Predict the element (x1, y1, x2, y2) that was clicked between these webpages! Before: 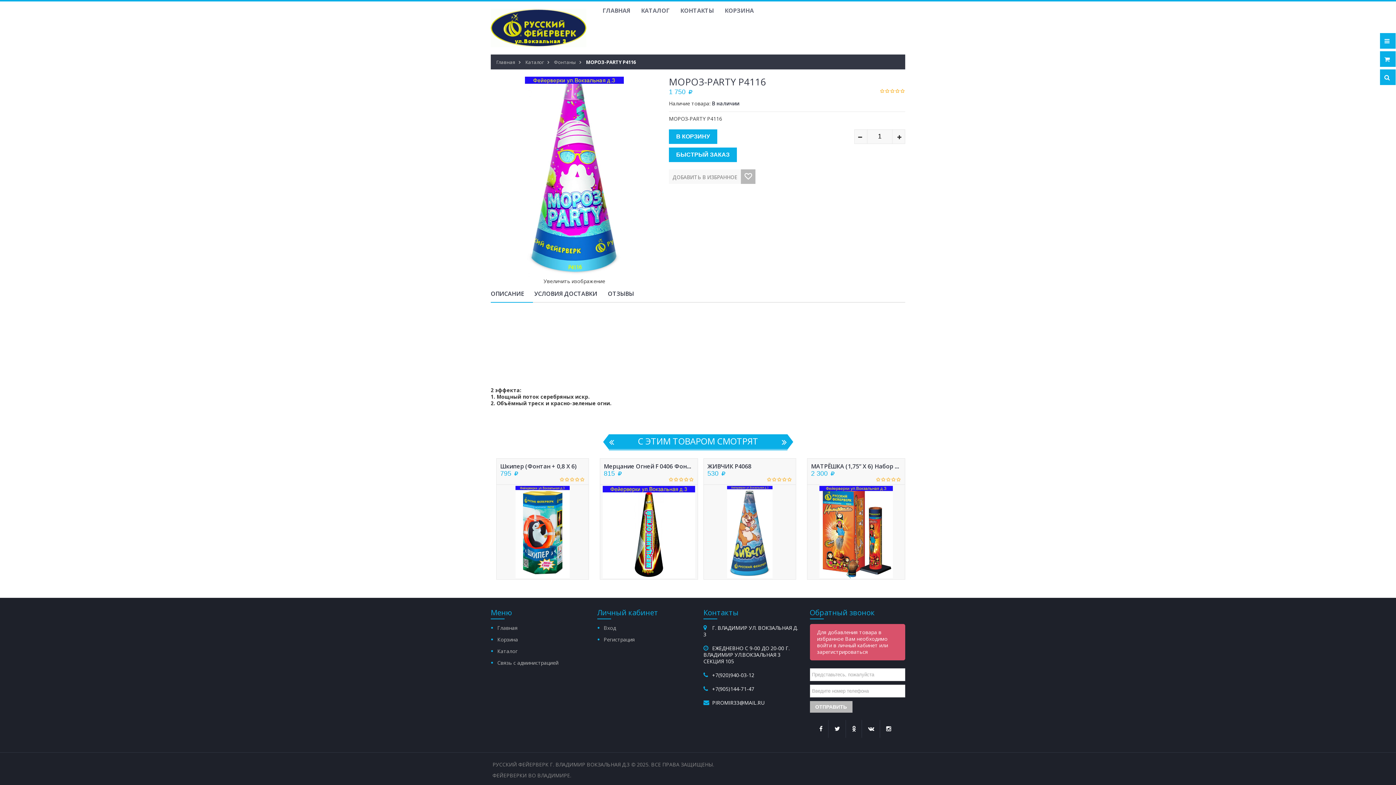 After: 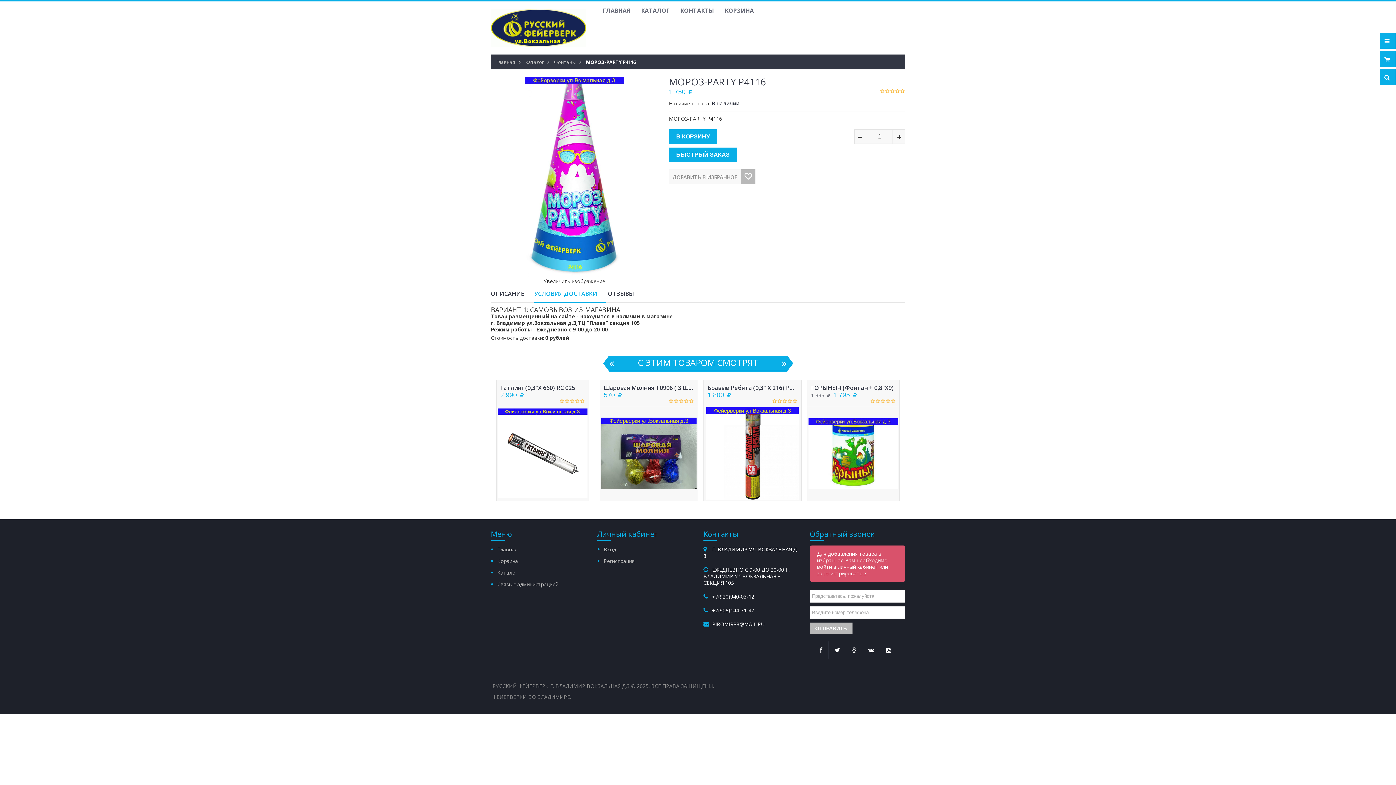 Action: label: УСЛОВИЯ ДОСТАВКИ bbox: (534, 285, 606, 302)